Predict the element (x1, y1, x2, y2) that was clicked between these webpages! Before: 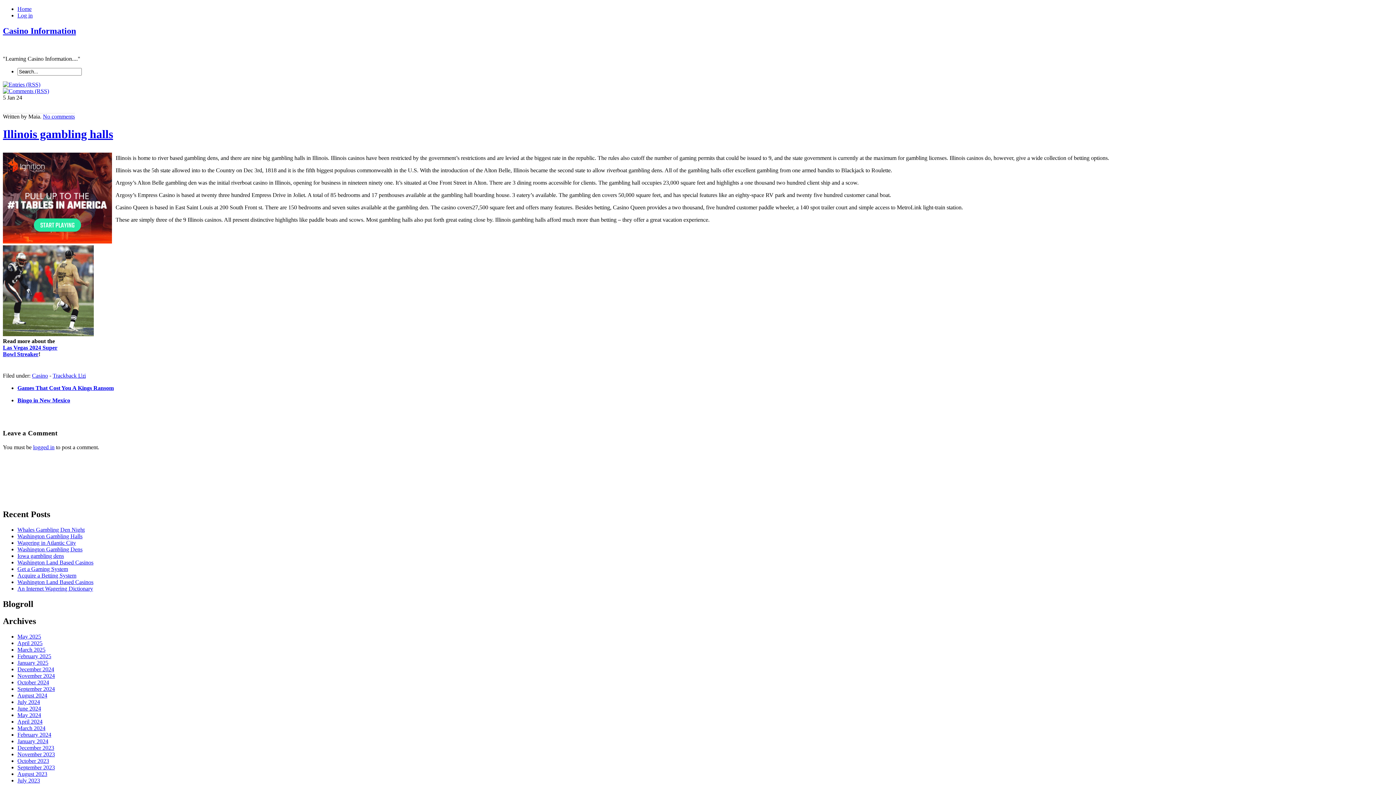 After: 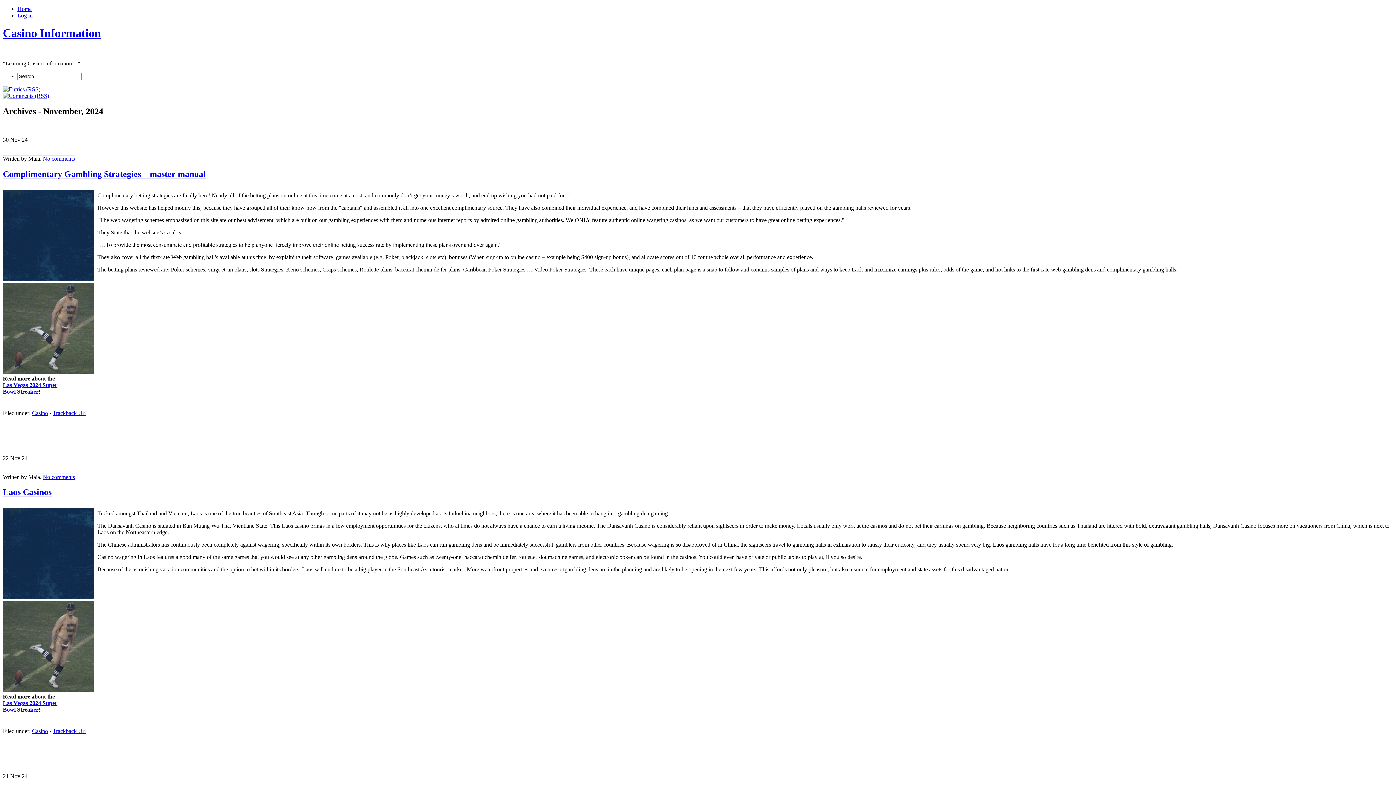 Action: label: November 2024 bbox: (17, 672, 54, 679)